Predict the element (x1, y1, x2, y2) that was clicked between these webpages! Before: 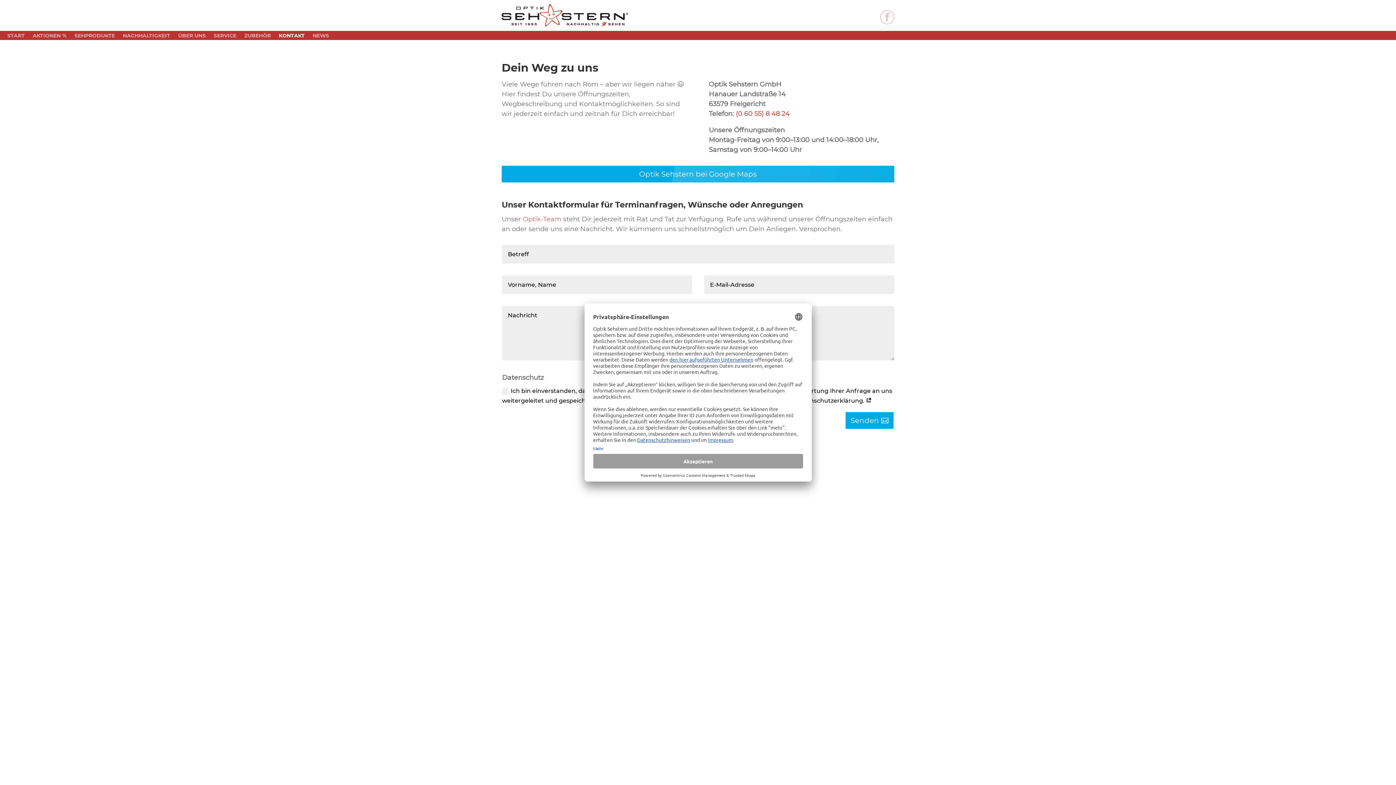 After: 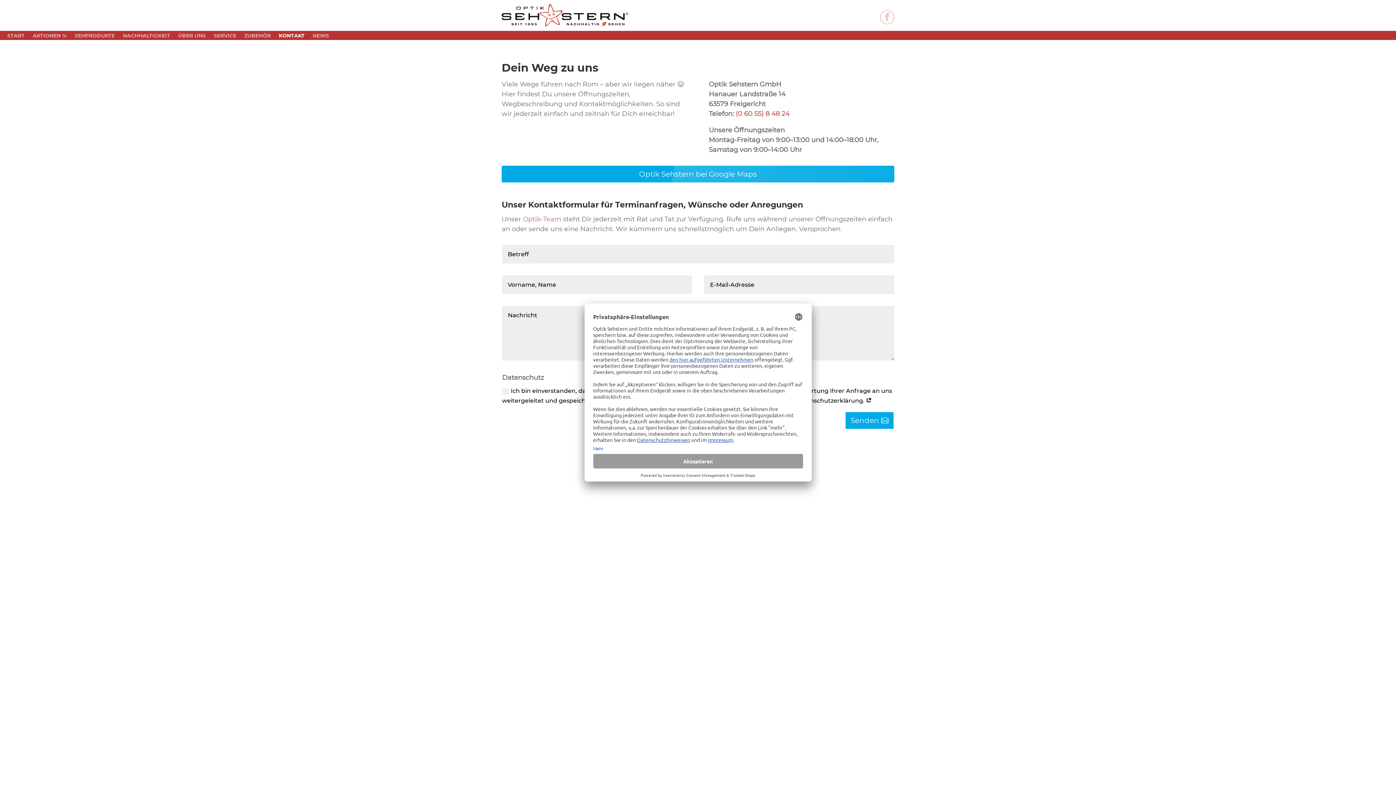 Action: label: f bbox: (885, 10, 889, 24)